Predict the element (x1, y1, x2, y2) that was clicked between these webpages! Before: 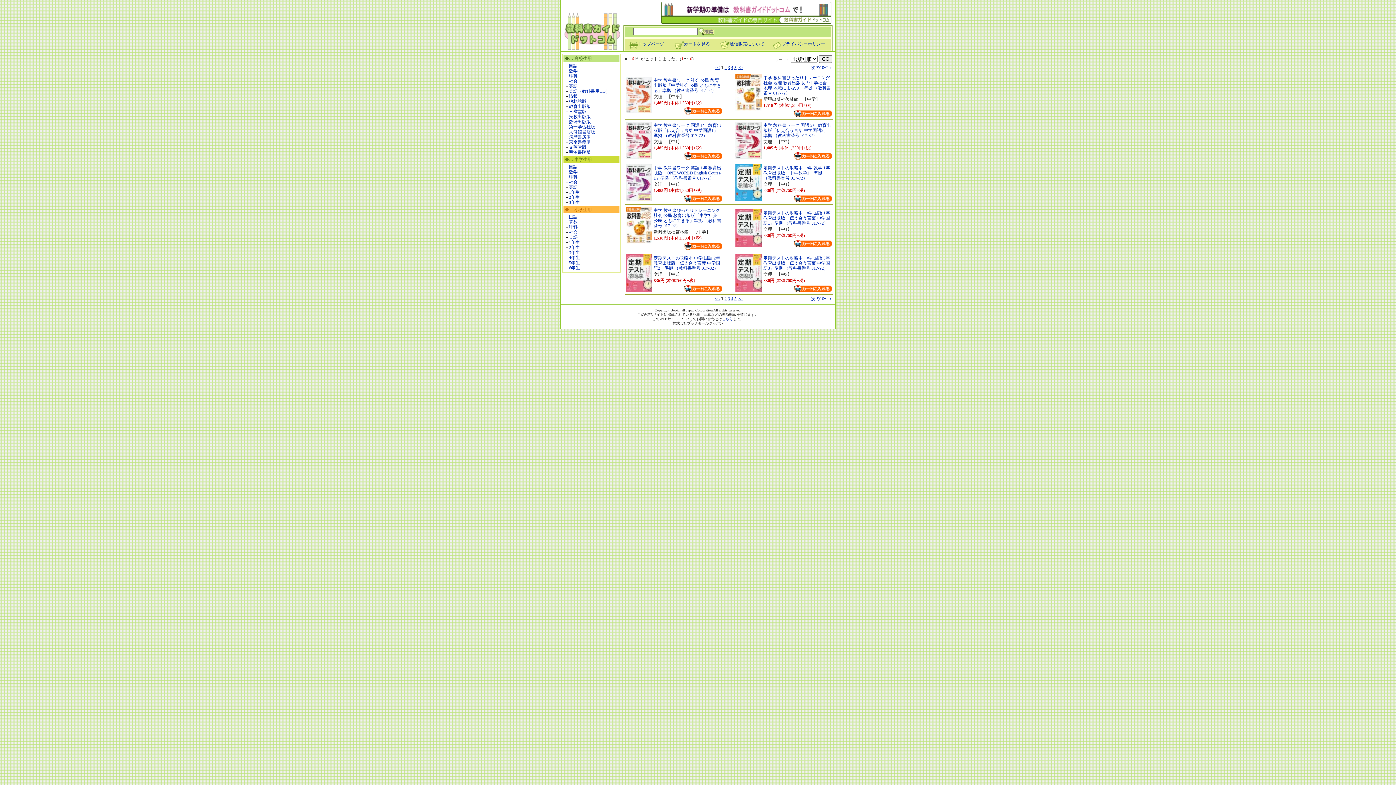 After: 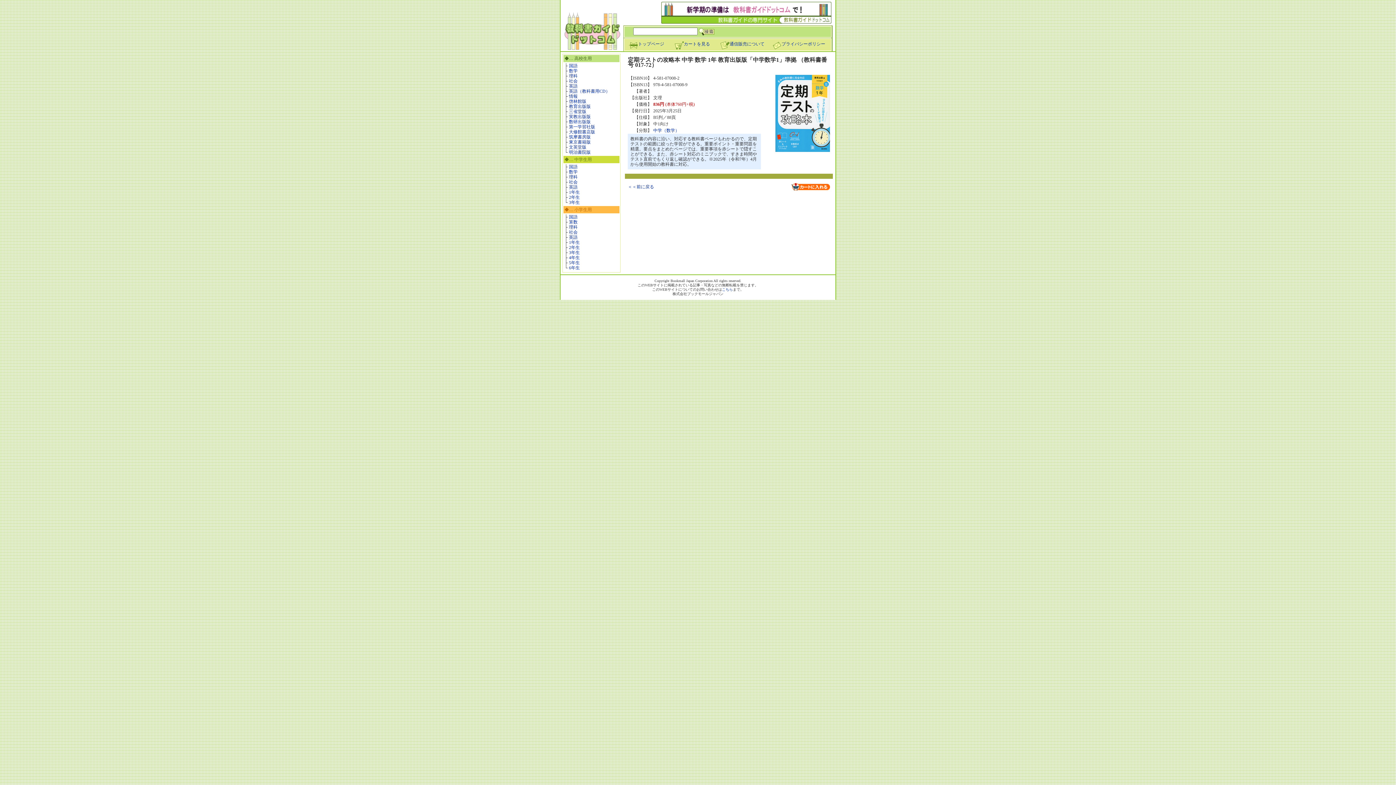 Action: bbox: (763, 165, 830, 180) label: 定期テストの攻略本 中学 数学 1年 教育出版版「中学数学1」準拠 （教科書番号 017-72）